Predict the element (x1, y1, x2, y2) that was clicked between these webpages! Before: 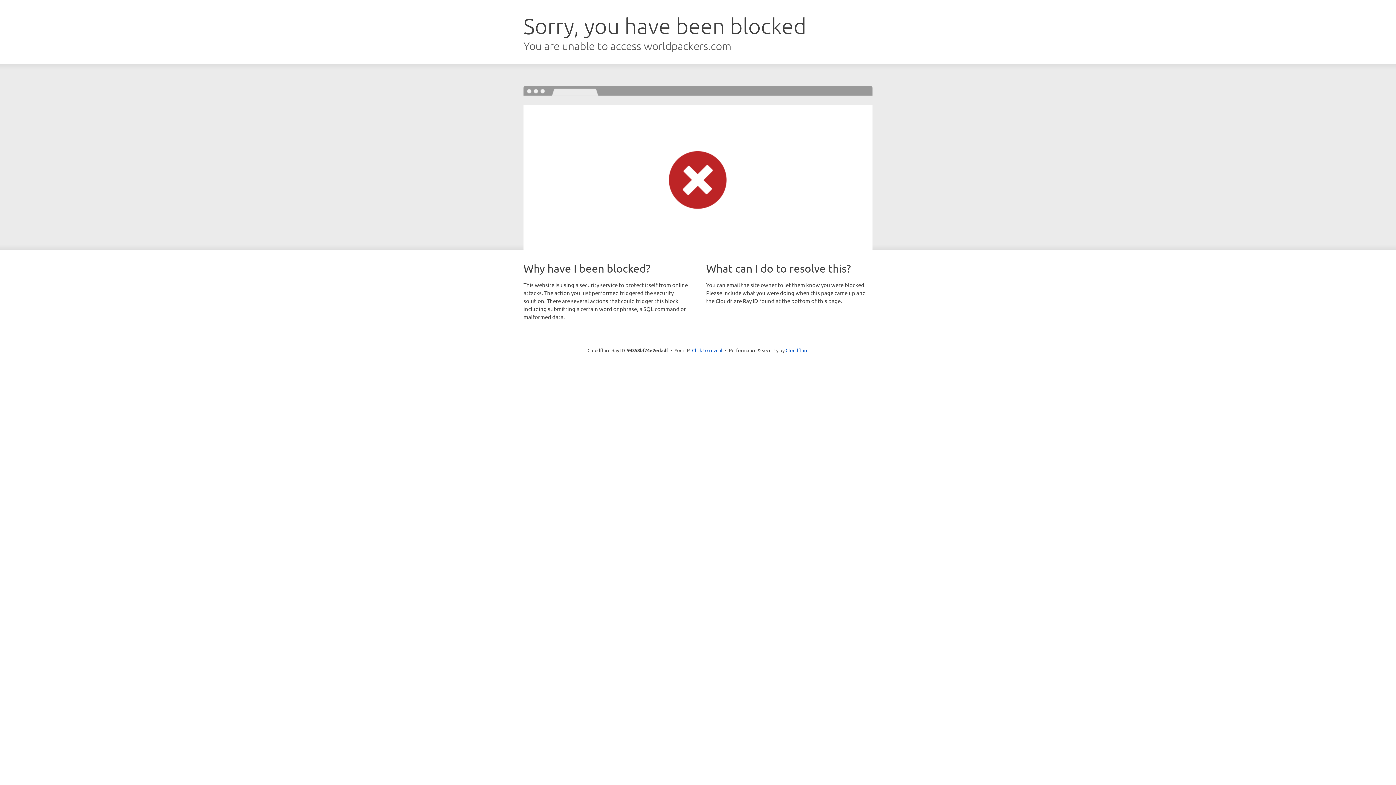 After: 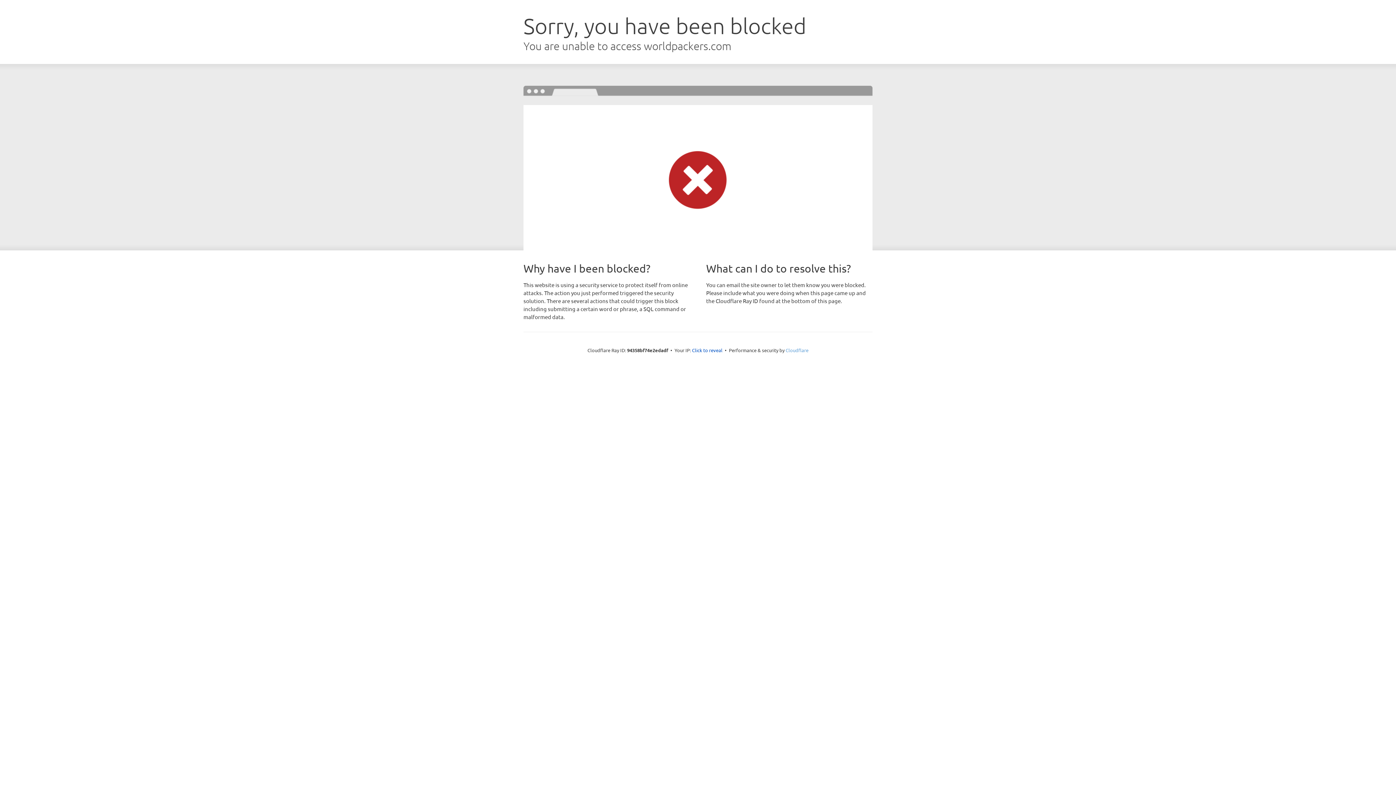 Action: label: Cloudflare bbox: (785, 347, 808, 353)